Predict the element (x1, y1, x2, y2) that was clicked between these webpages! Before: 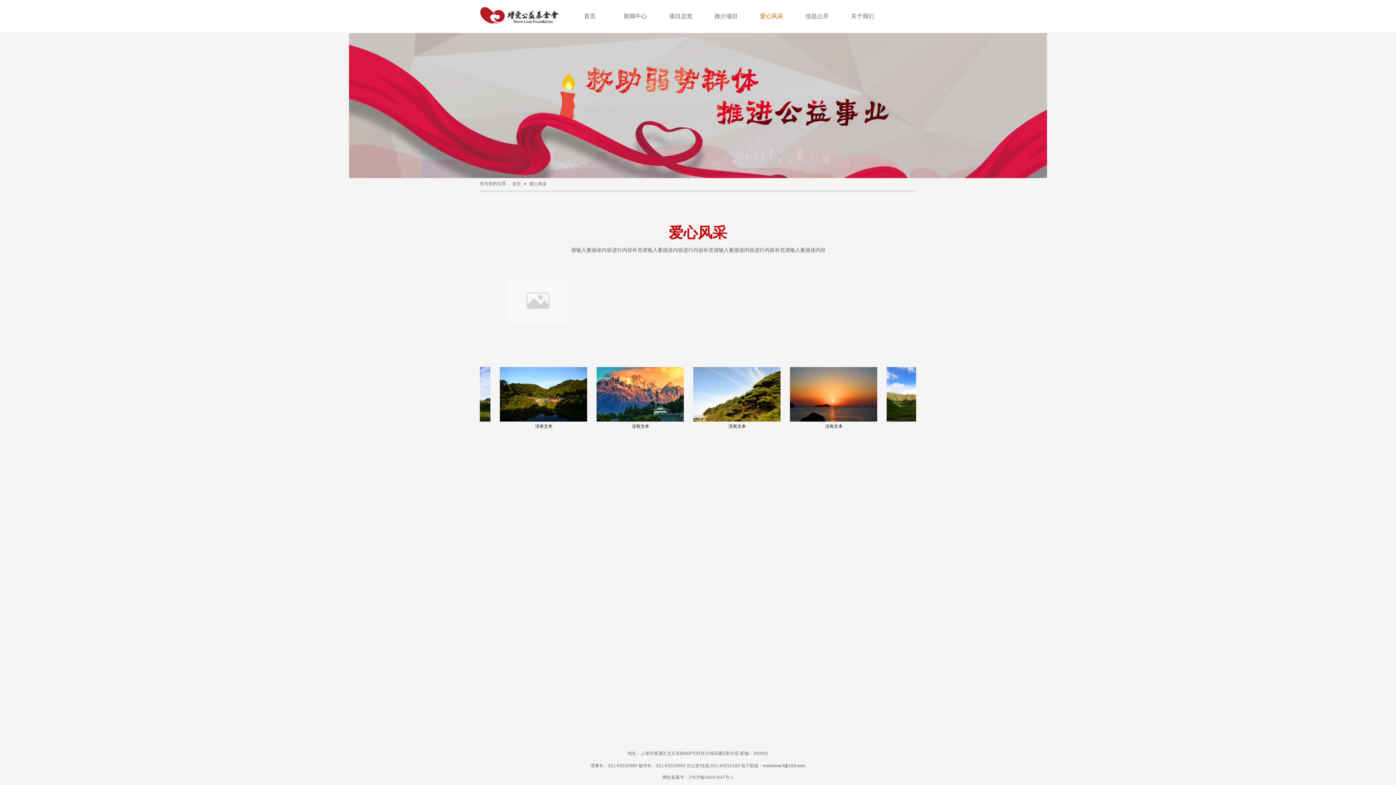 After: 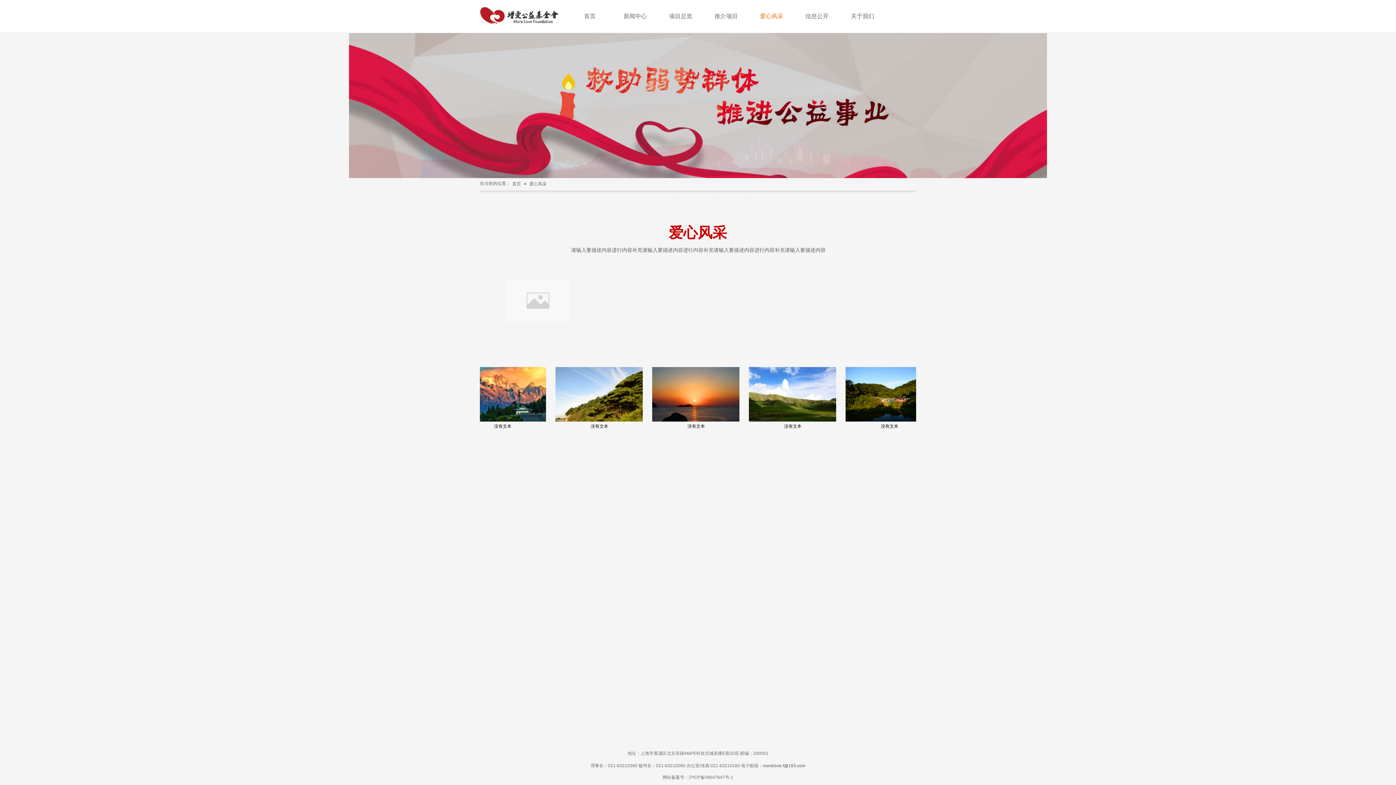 Action: bbox: (834, 417, 922, 422)